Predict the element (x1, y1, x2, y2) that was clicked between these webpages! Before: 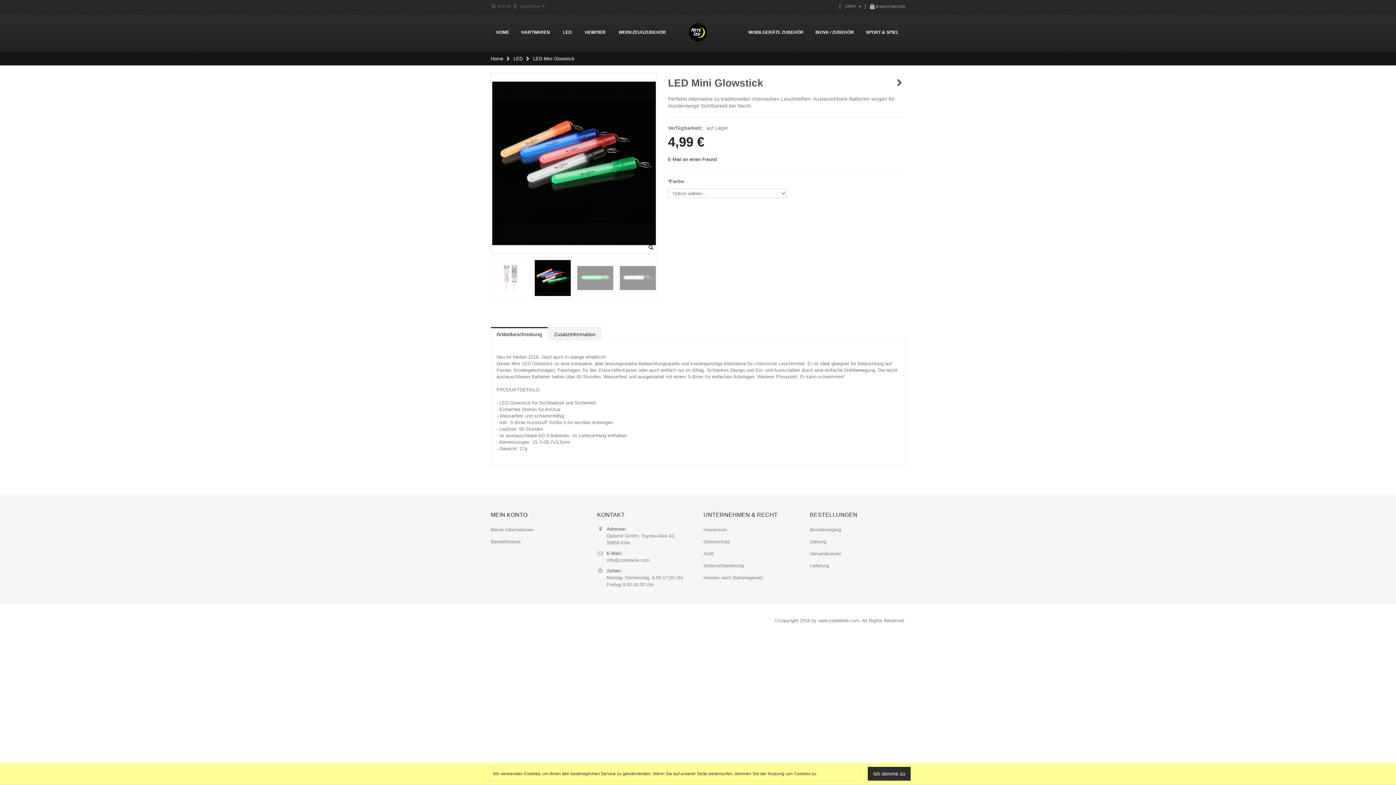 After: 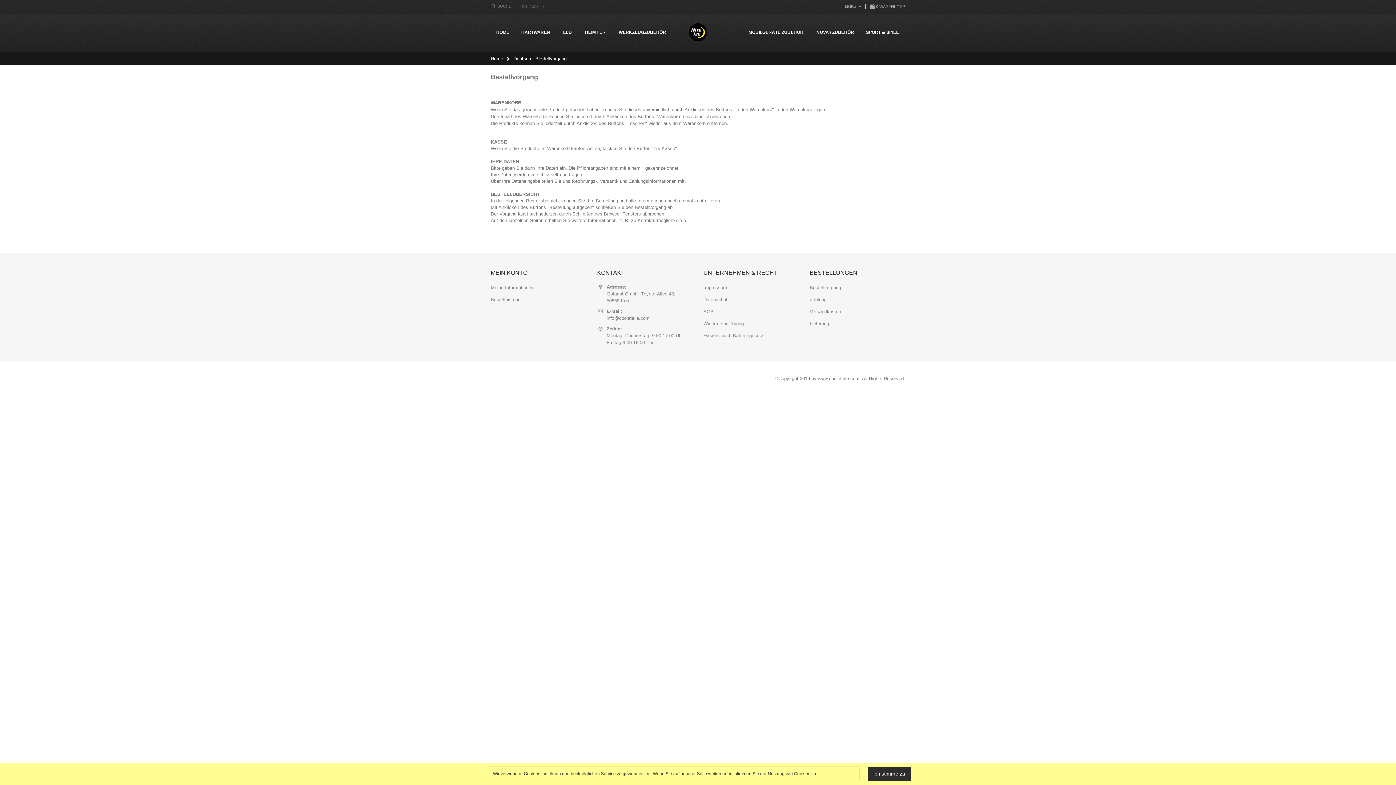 Action: label: Bestellvorgang bbox: (810, 527, 841, 532)